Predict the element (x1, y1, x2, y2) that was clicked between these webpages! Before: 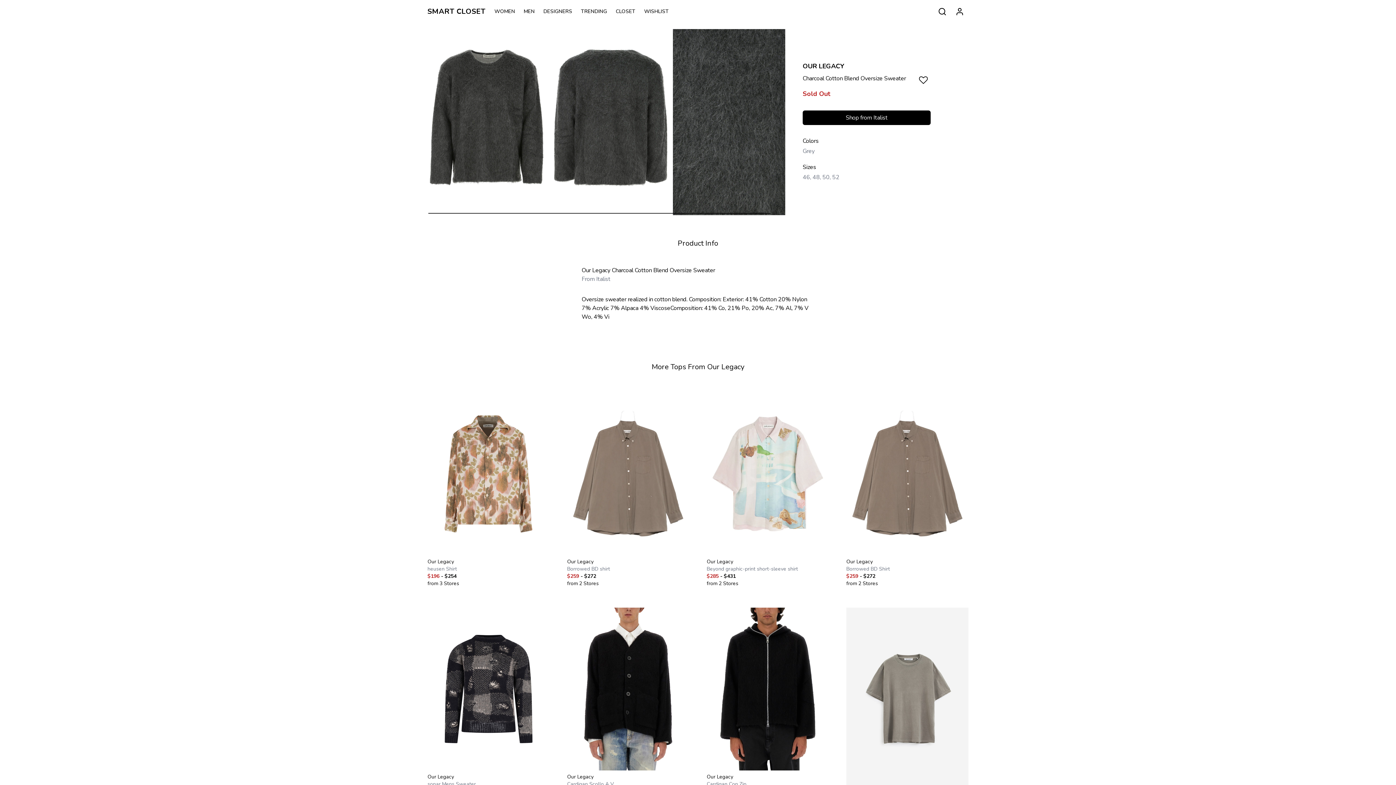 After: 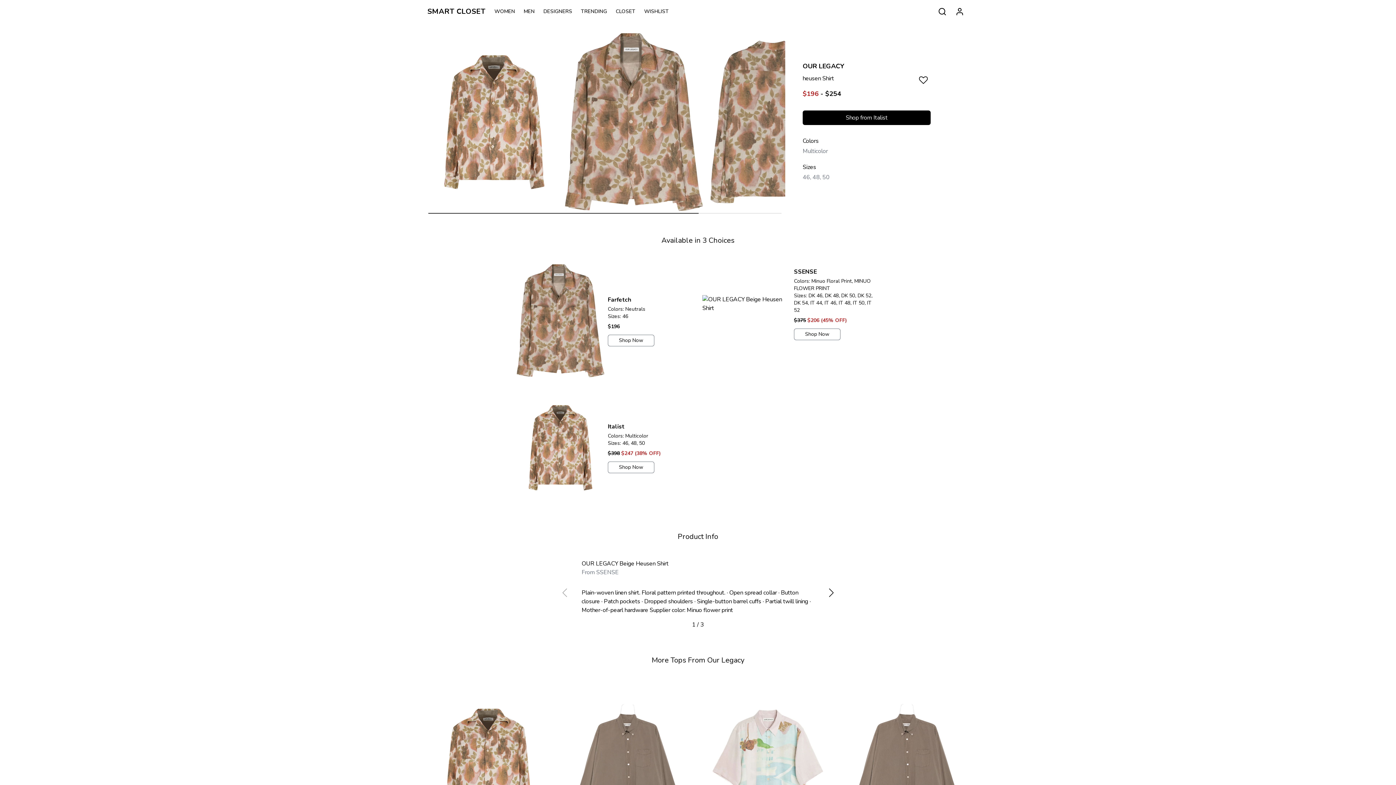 Action: bbox: (418, 384, 558, 599) label: Our Legacy

heusen Shirt

$196 - $254

from 3 Stores